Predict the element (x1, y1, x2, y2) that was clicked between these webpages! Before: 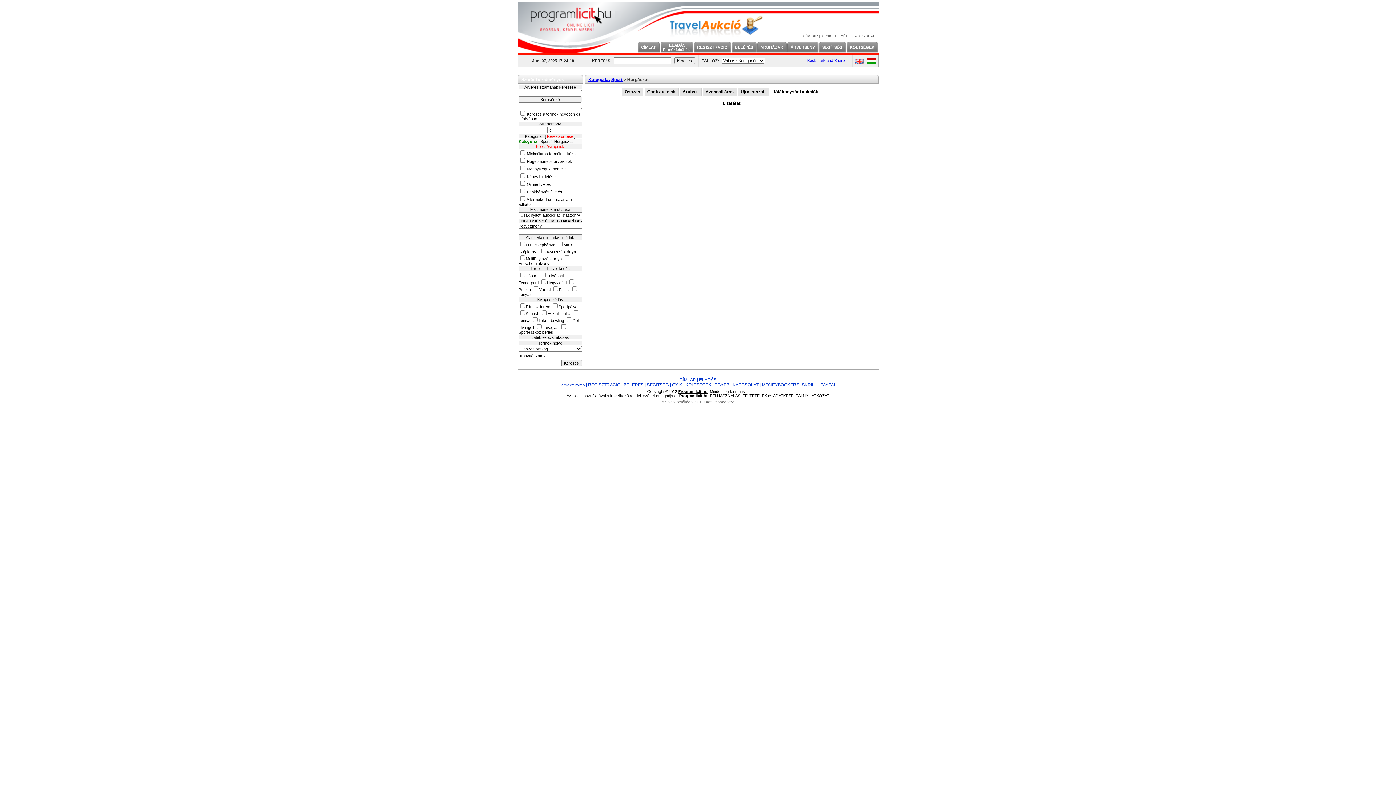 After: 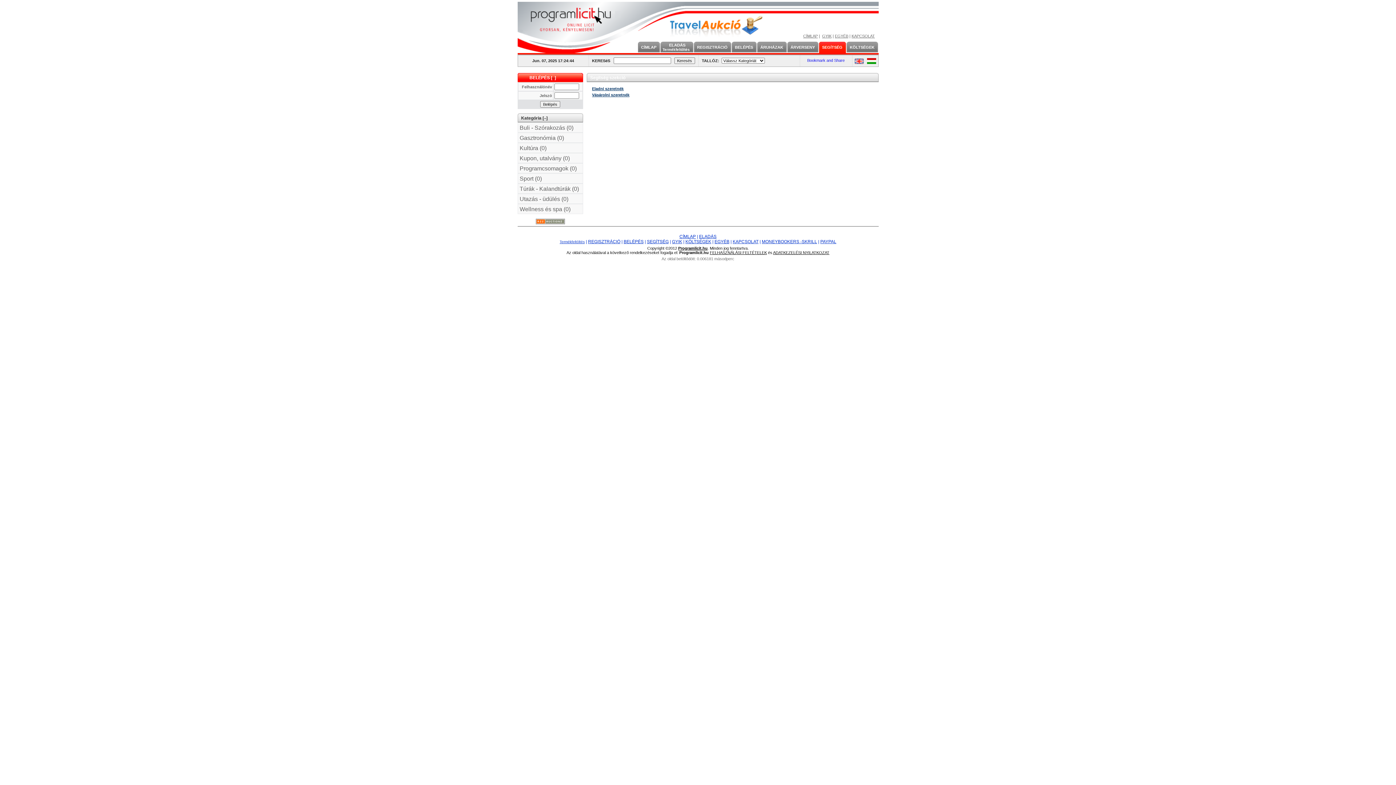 Action: label: SEGÍTSÉG bbox: (647, 382, 668, 387)